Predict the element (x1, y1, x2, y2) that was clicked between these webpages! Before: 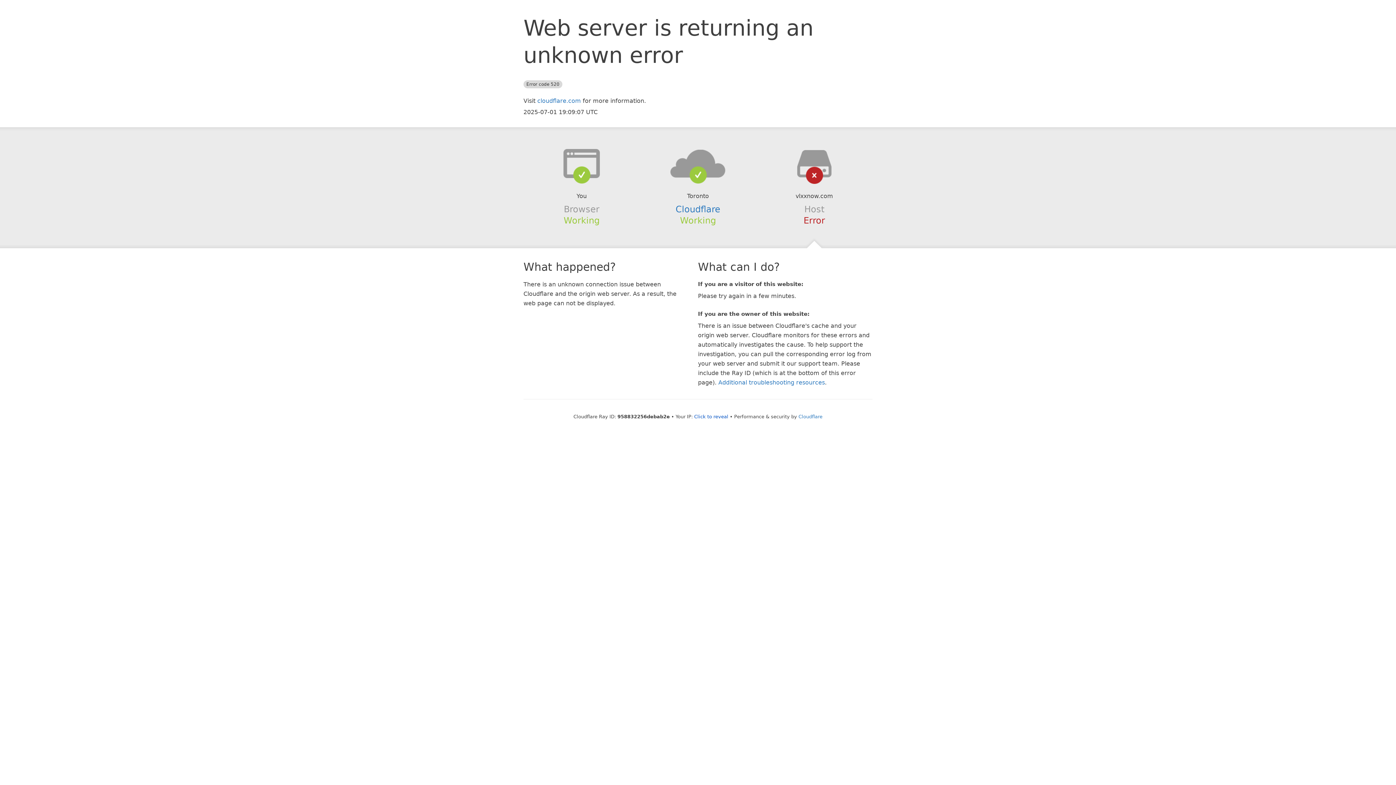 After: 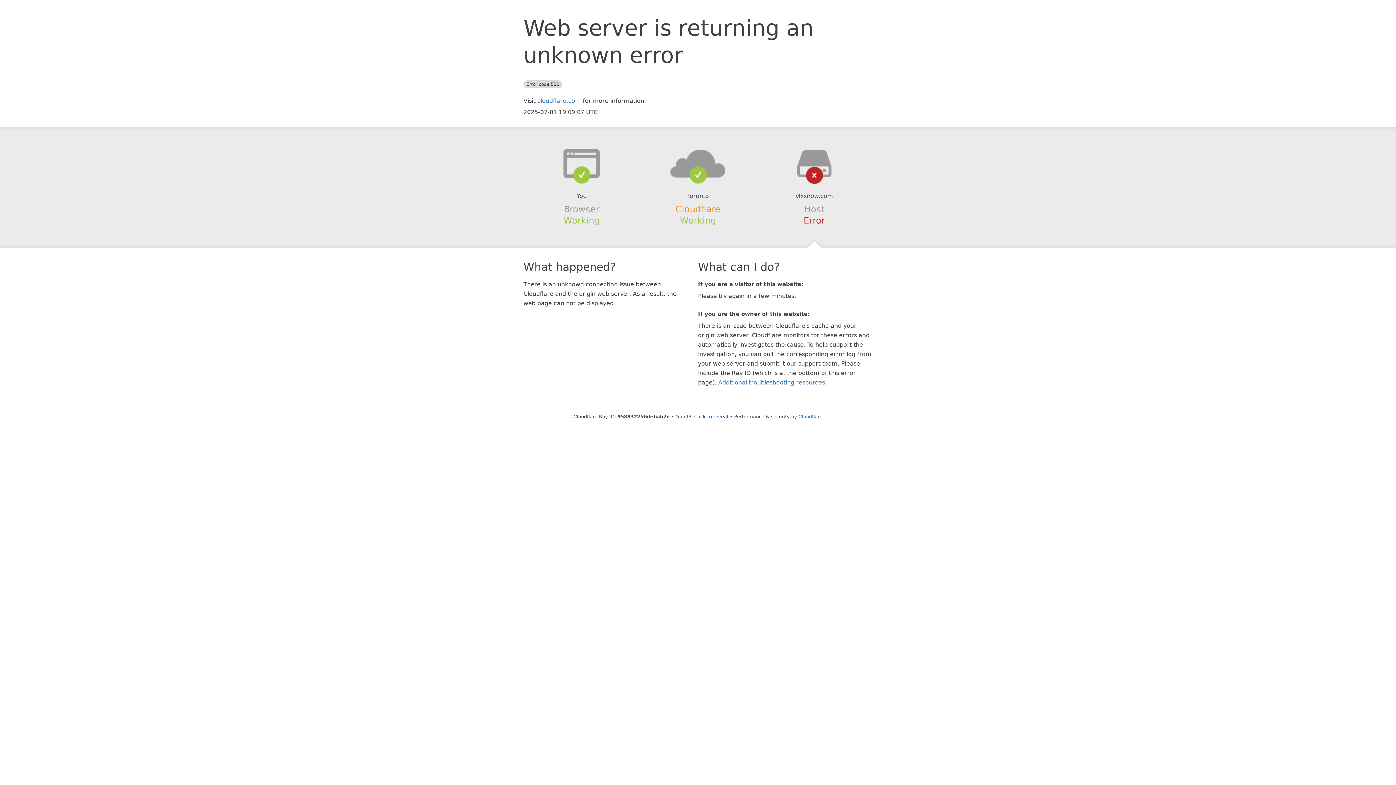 Action: label: Cloudflare bbox: (675, 204, 720, 214)